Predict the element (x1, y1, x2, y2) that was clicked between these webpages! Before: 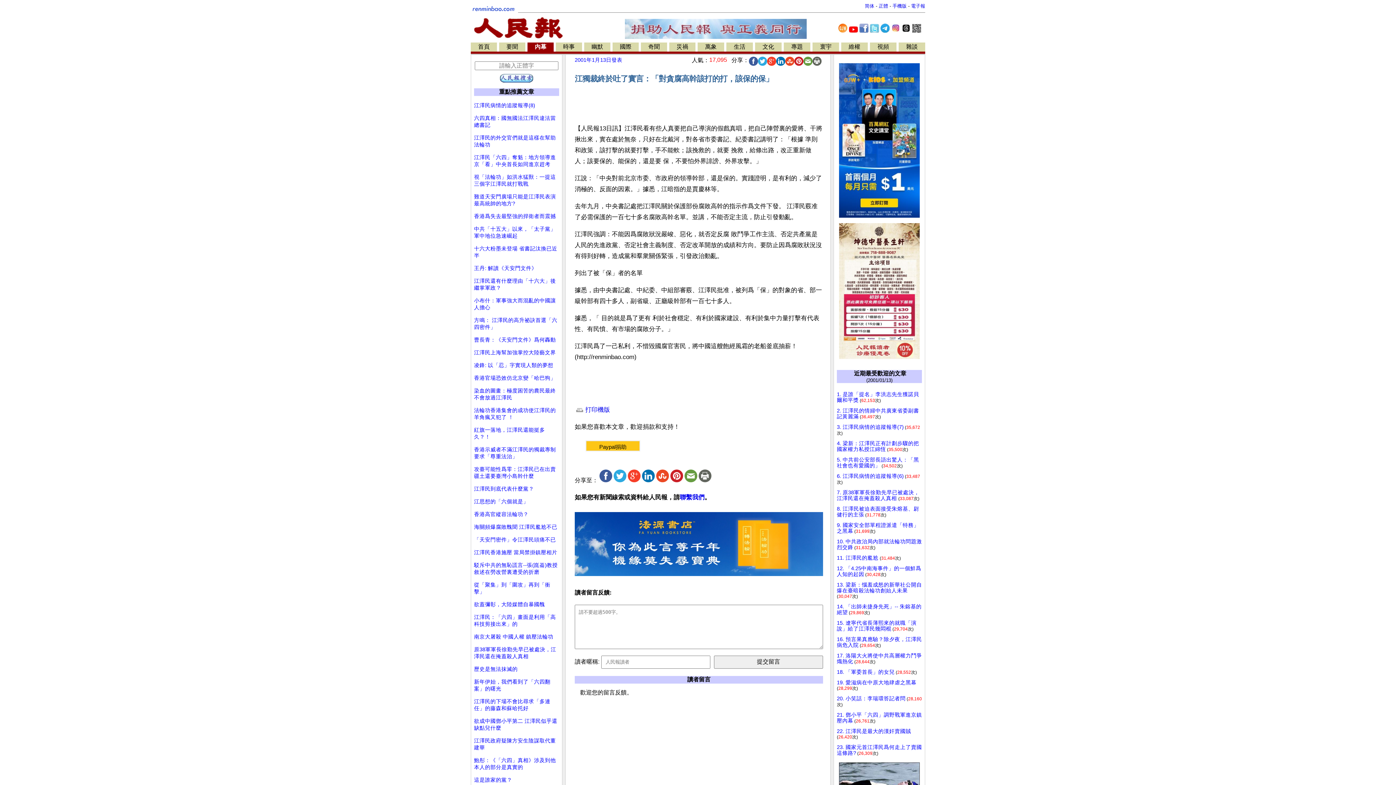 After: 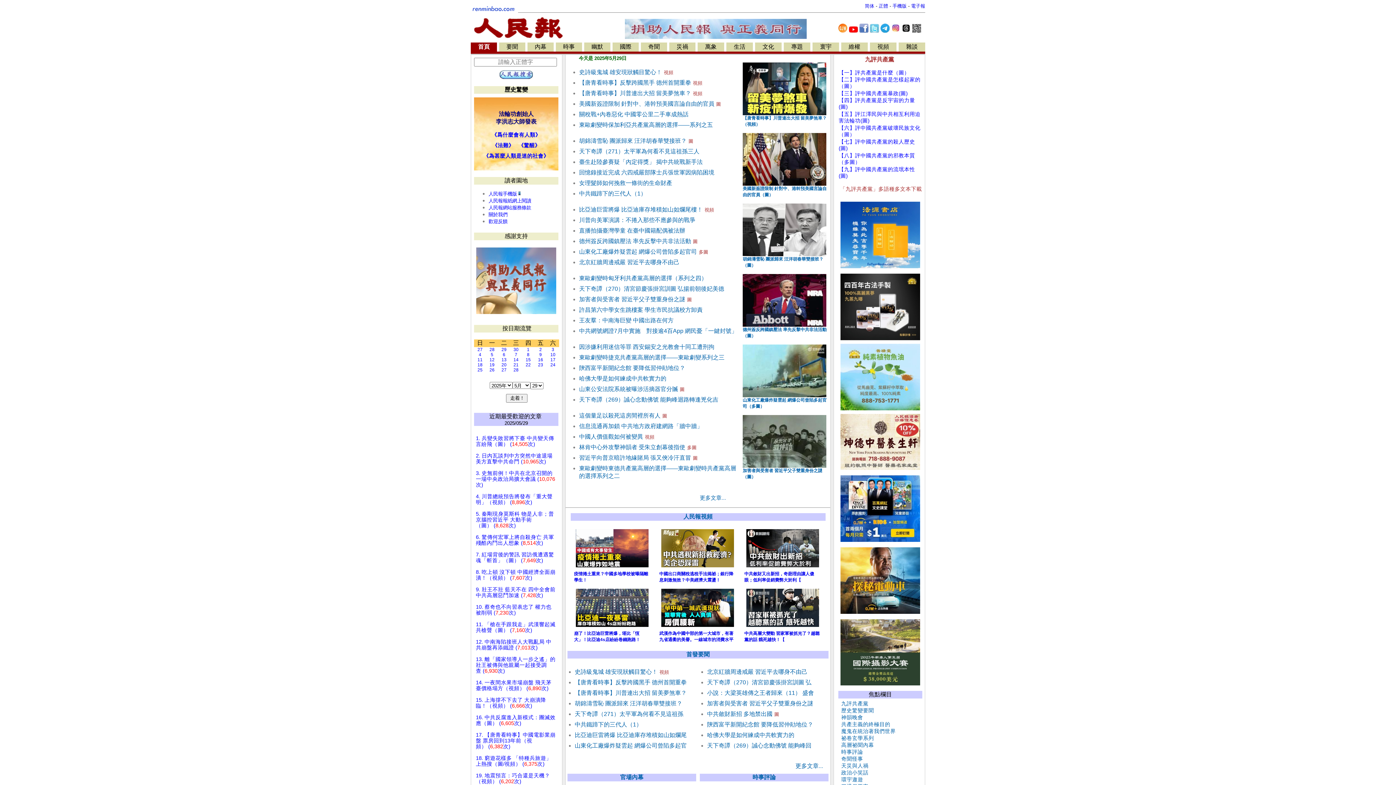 Action: bbox: (470, 36, 566, 42)